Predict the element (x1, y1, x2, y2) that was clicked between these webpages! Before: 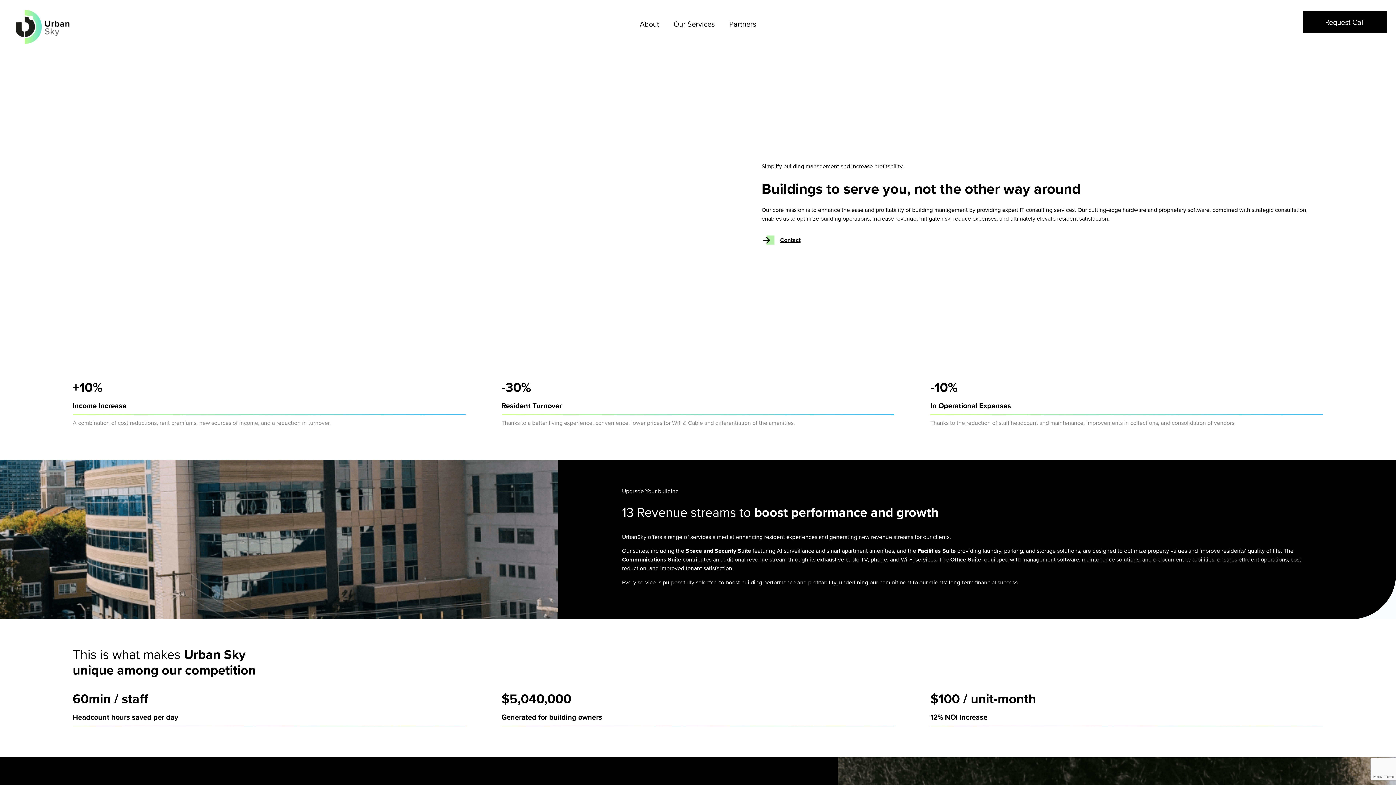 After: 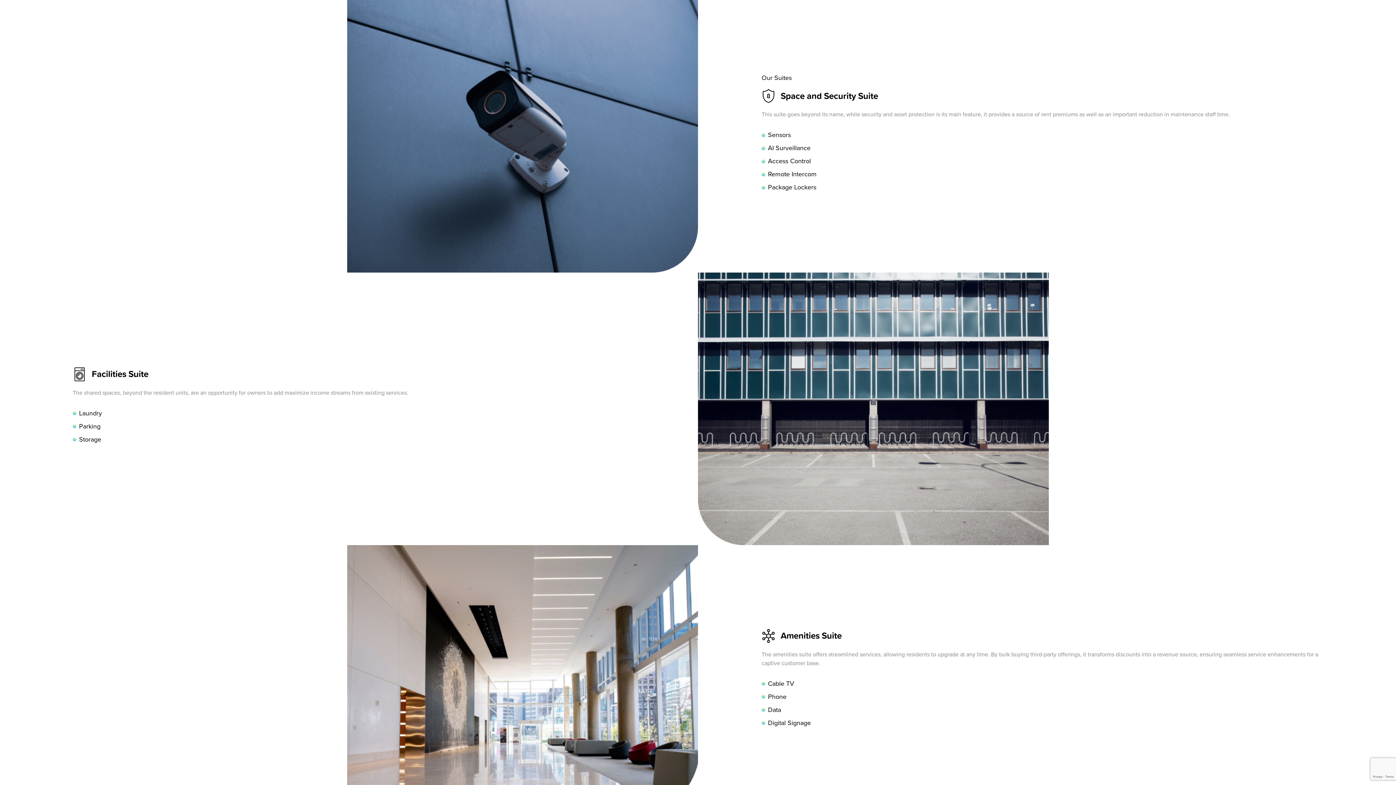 Action: label: Our Services bbox: (666, 13, 722, 34)